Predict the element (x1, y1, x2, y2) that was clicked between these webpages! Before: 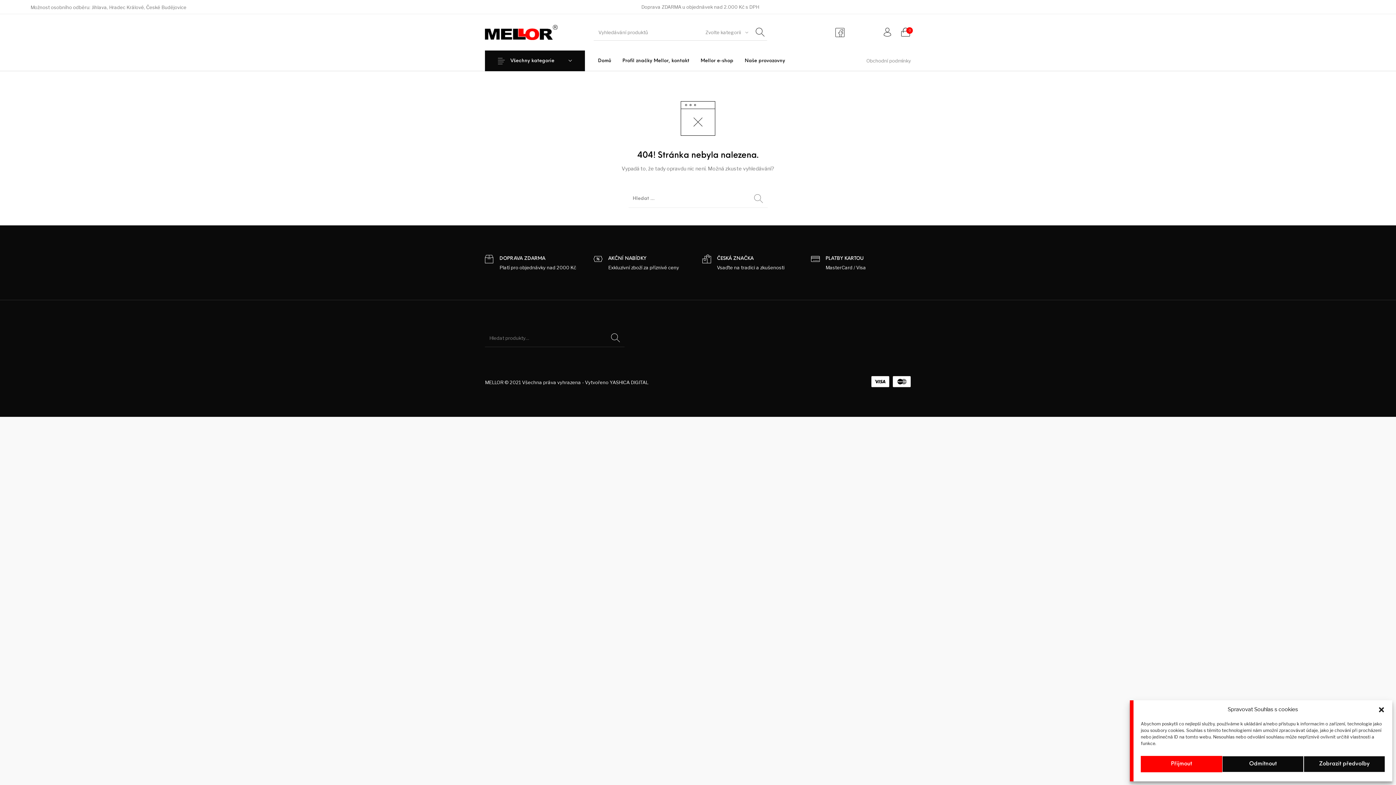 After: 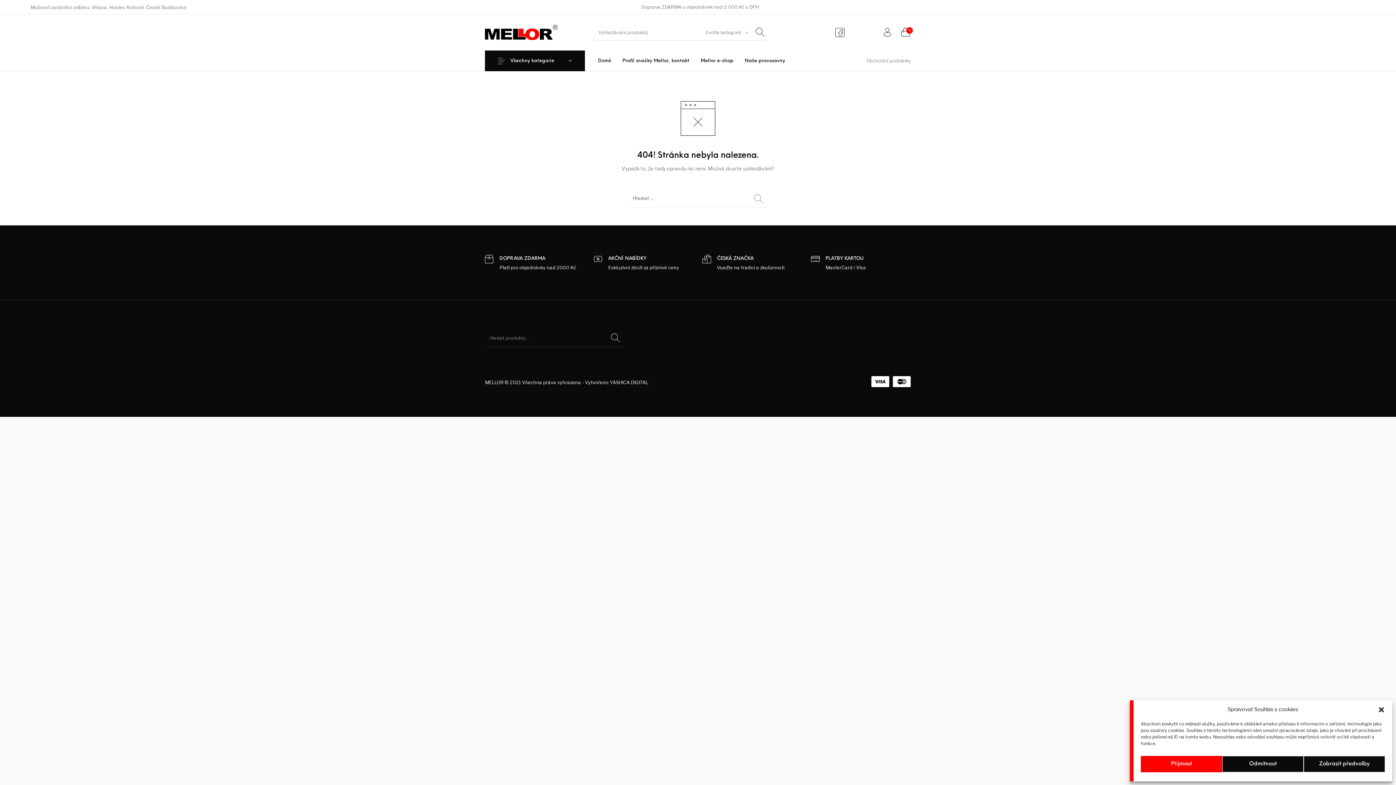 Action: bbox: (830, 22, 878, 42)